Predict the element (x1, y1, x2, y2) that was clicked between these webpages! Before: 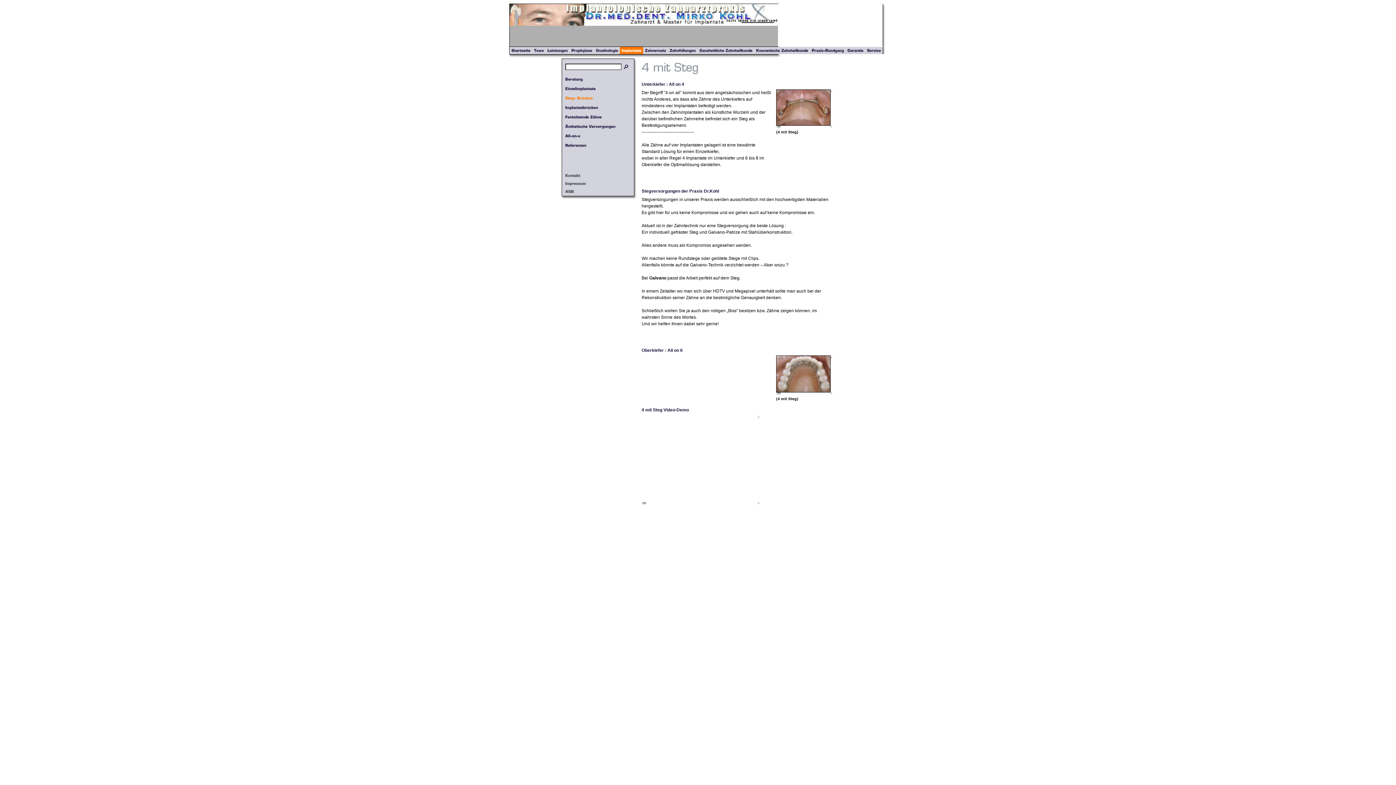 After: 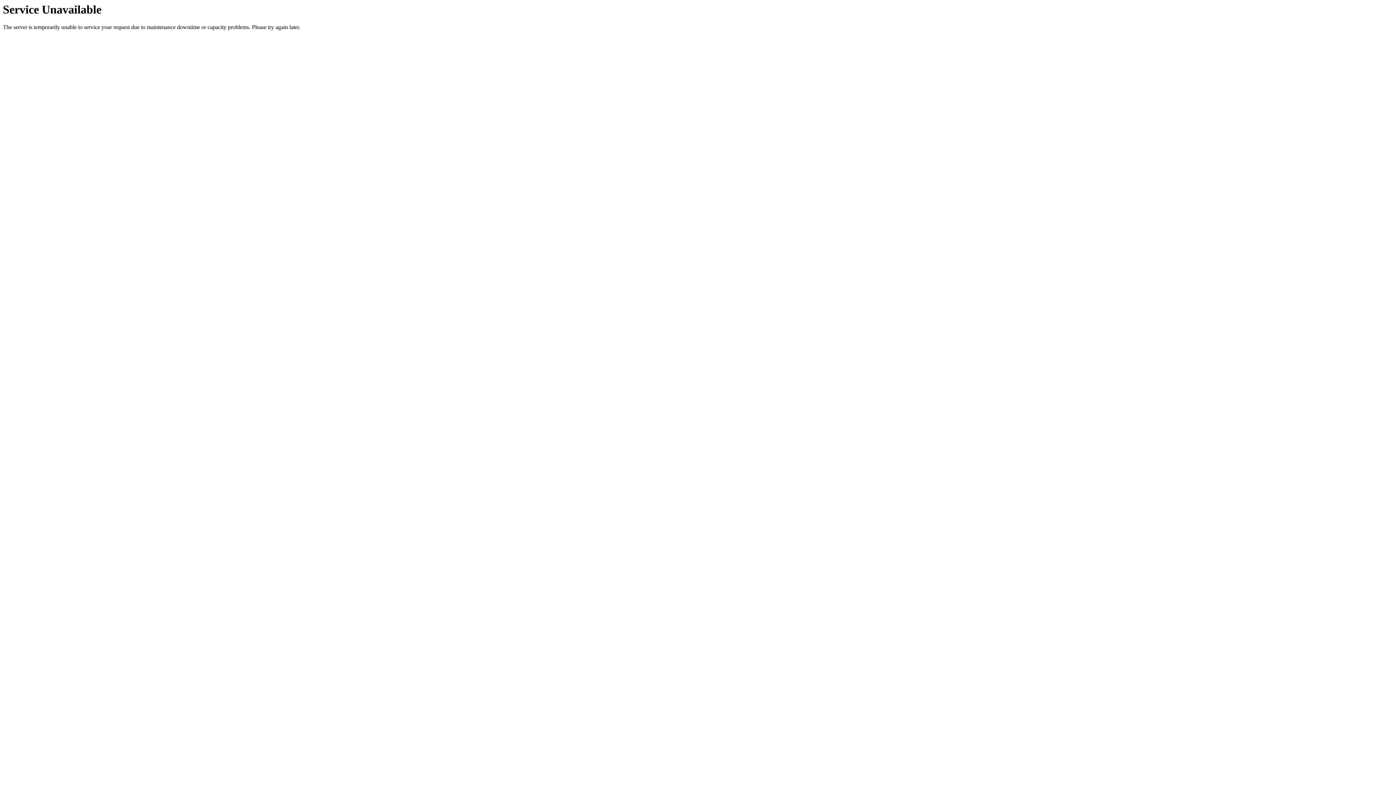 Action: bbox: (697, 49, 754, 55)